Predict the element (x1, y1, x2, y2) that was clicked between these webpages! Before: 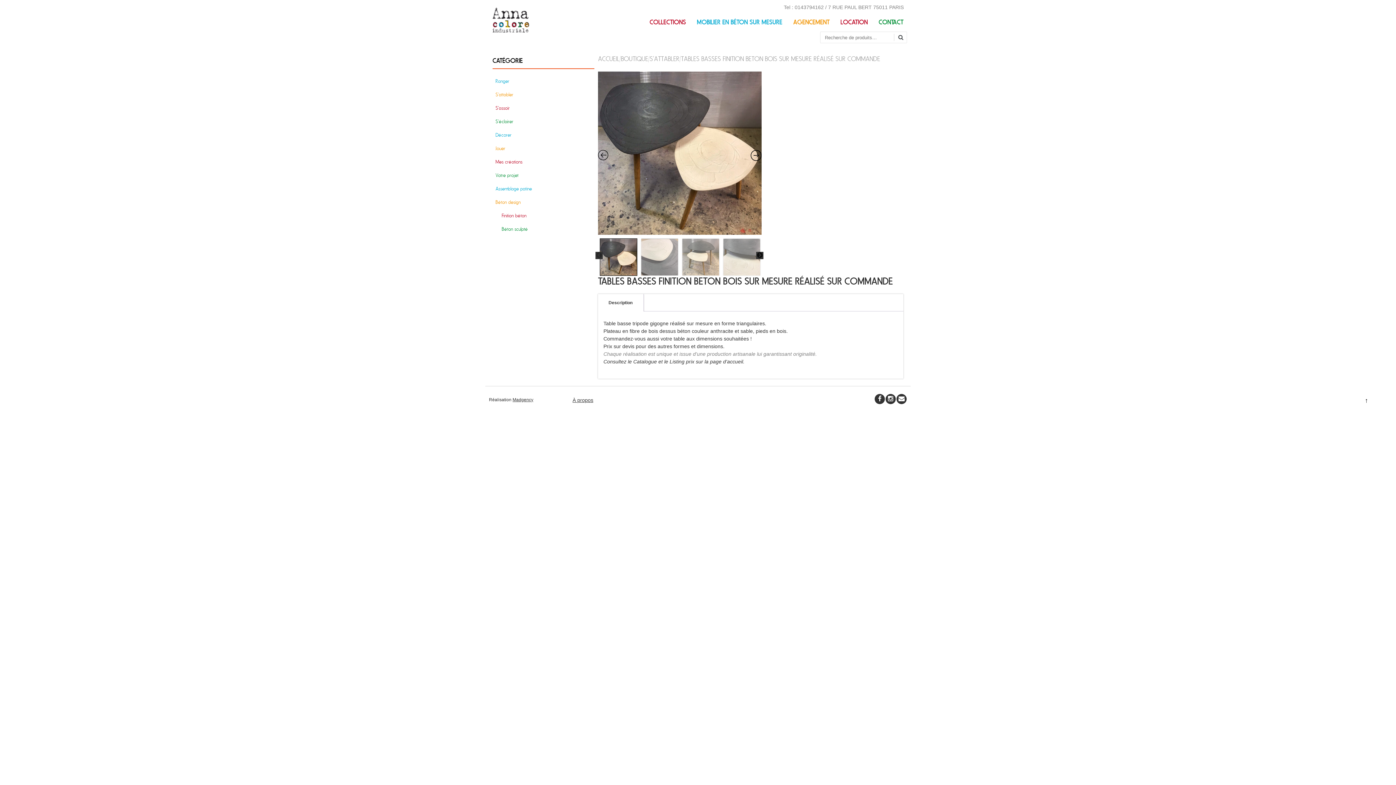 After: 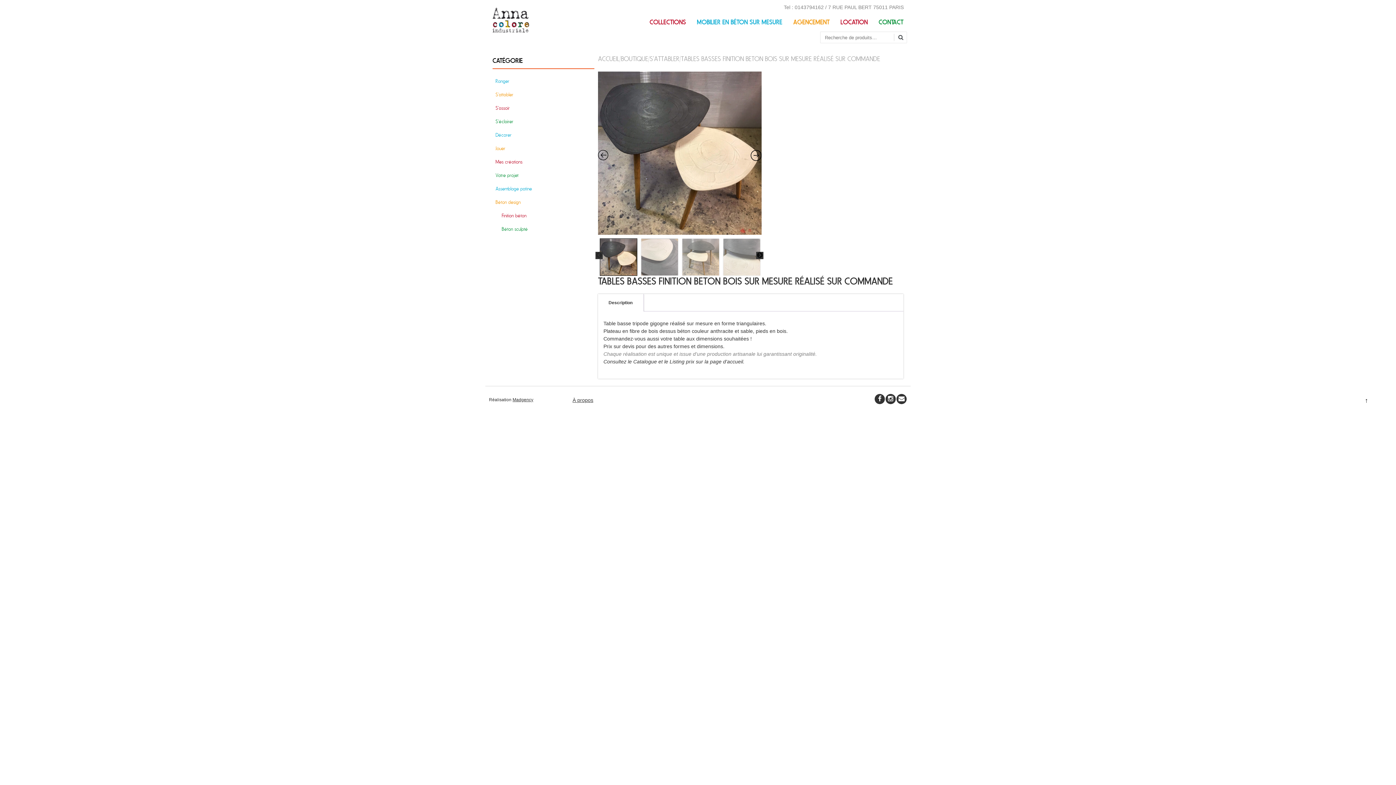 Action: label: Description bbox: (608, 299, 632, 306)